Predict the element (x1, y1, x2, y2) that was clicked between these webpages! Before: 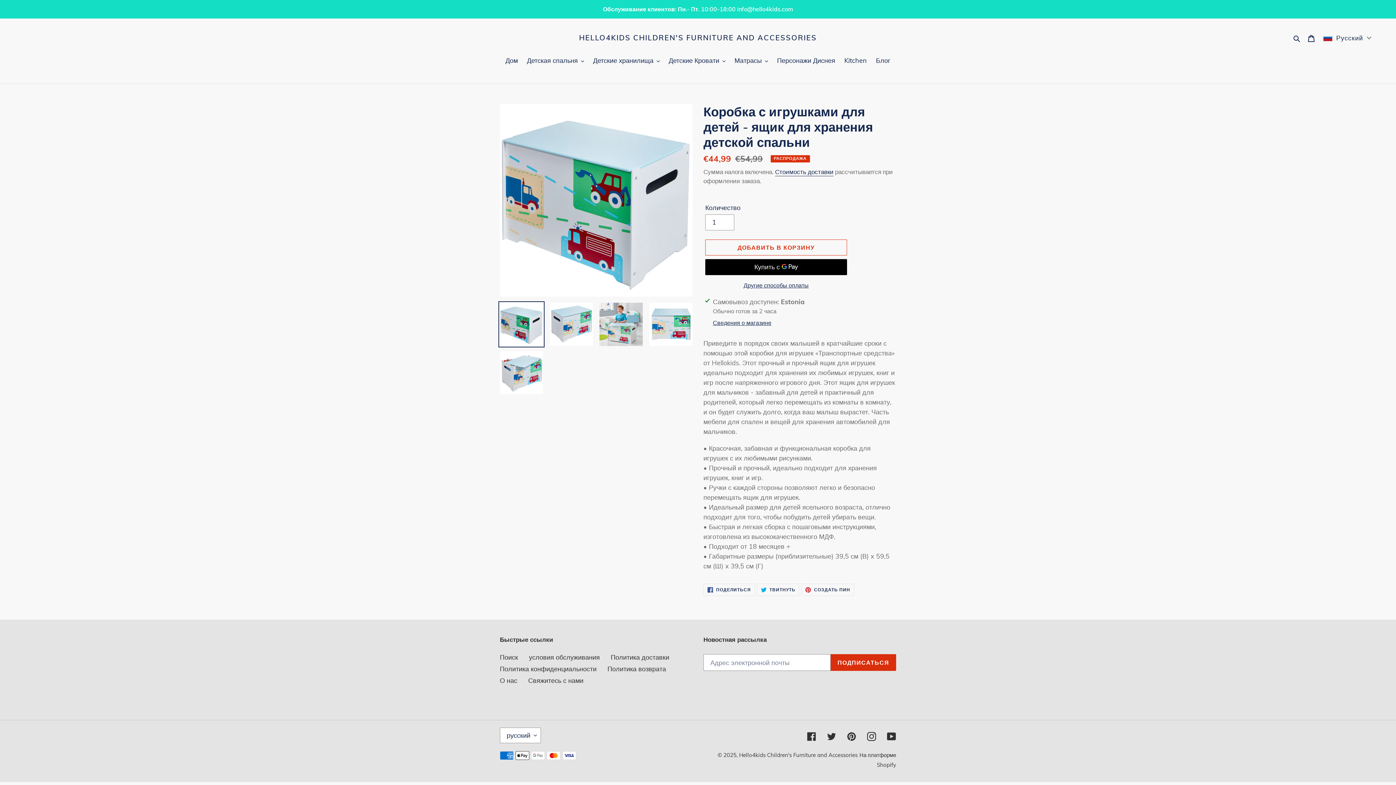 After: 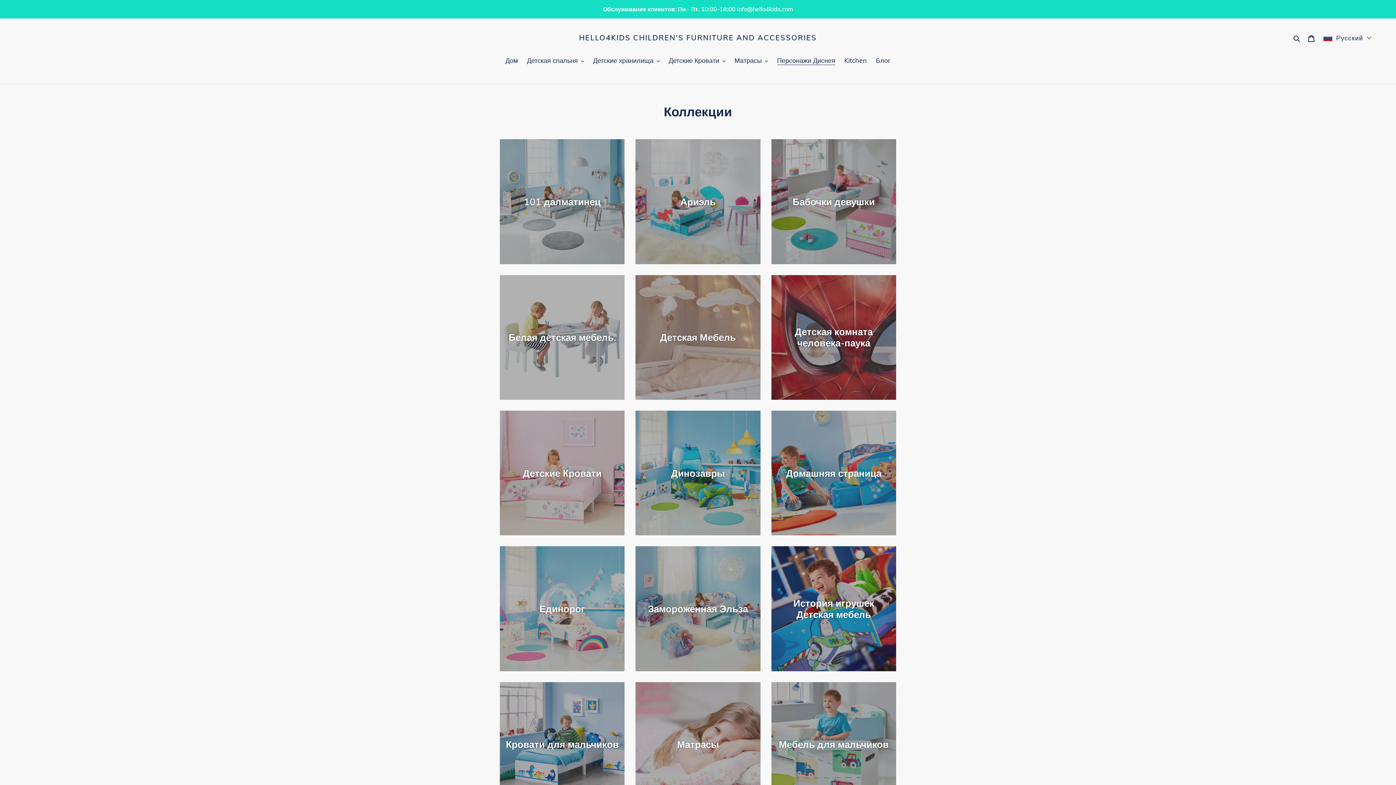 Action: bbox: (773, 55, 839, 66) label: Персонажи Диснея